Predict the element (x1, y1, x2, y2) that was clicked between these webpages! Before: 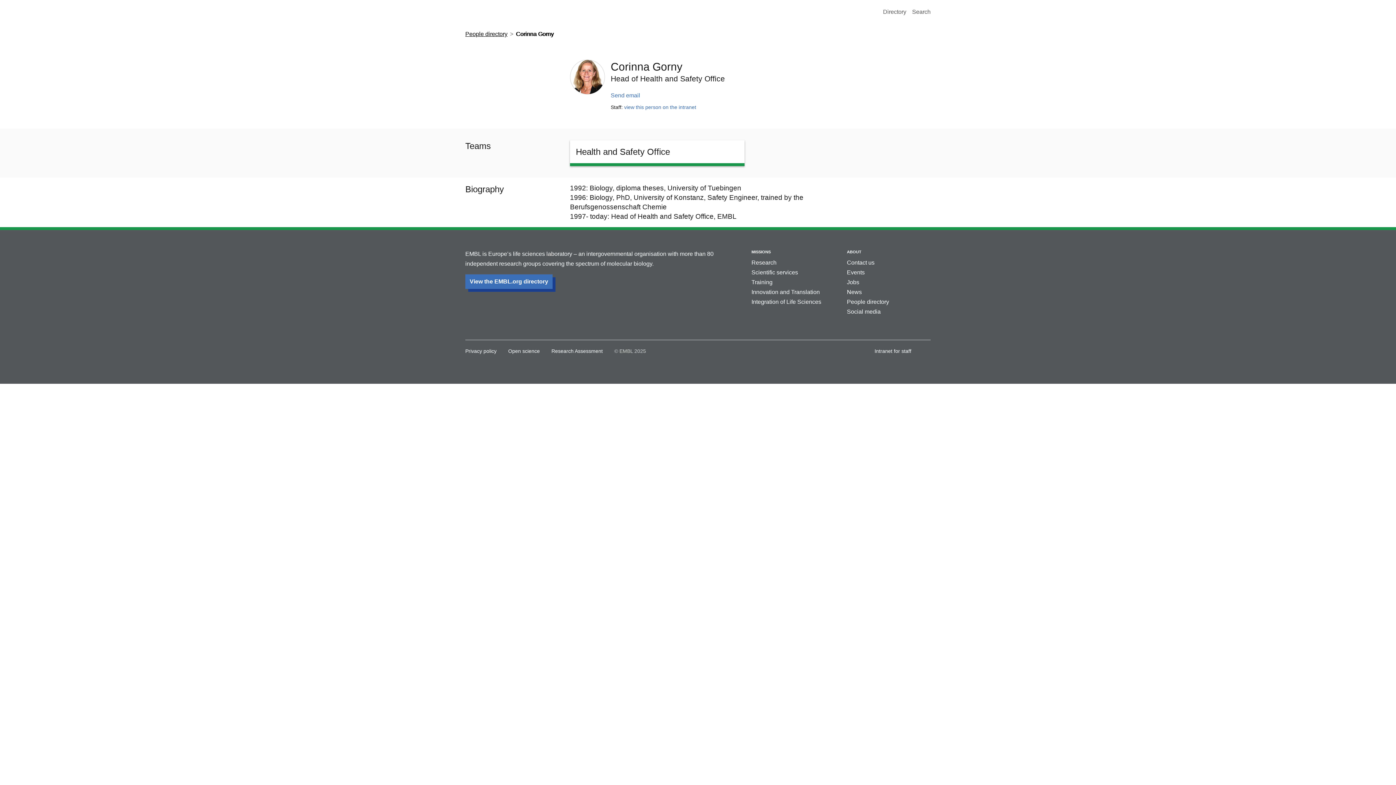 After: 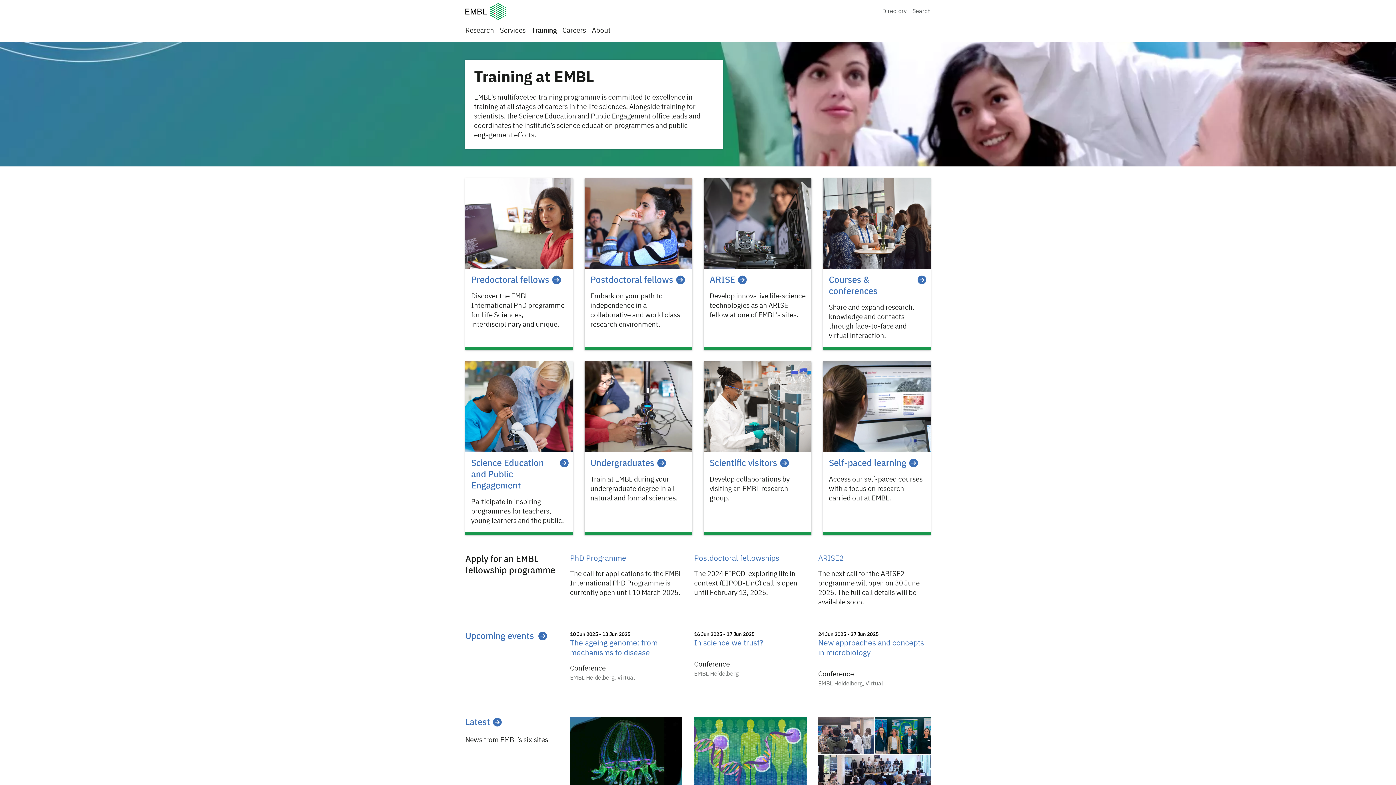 Action: bbox: (751, 279, 772, 285) label: Training